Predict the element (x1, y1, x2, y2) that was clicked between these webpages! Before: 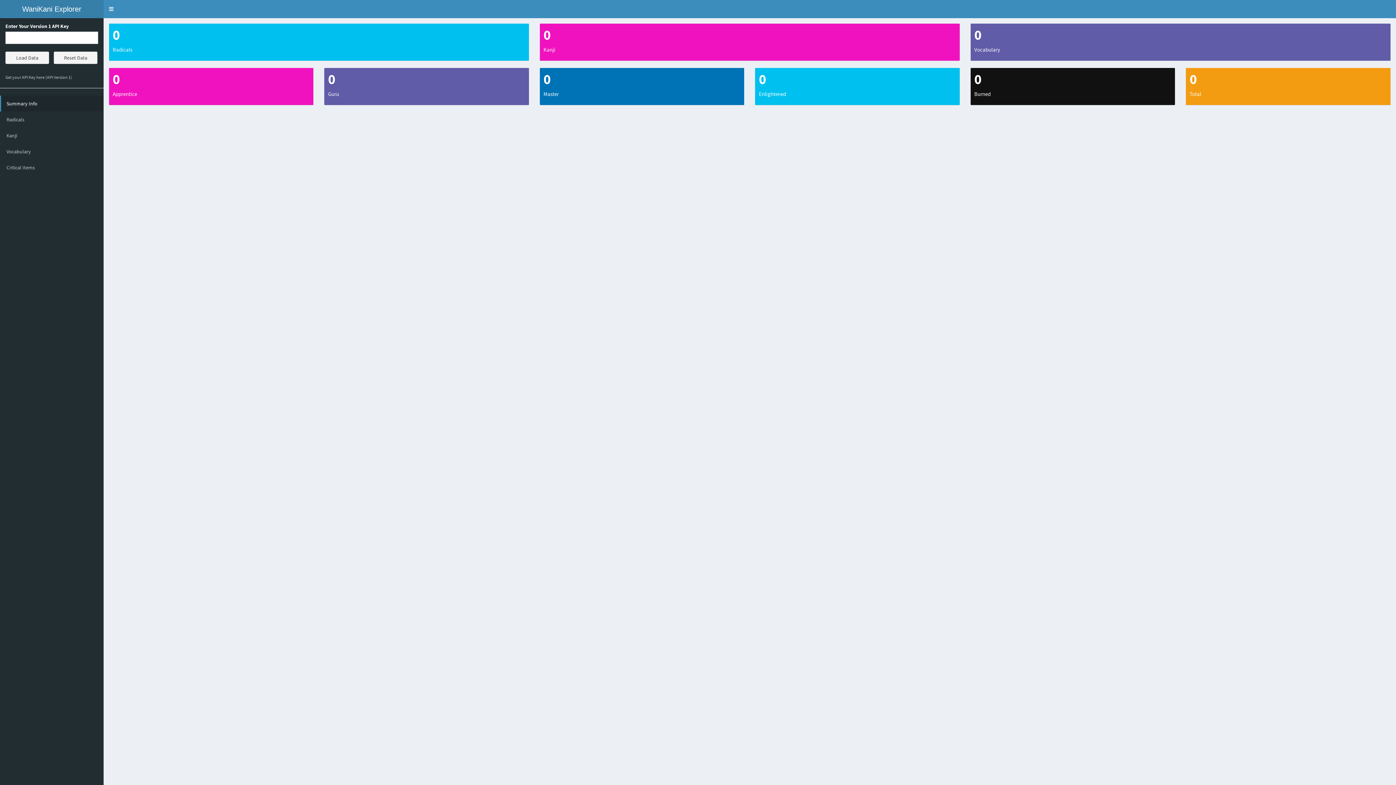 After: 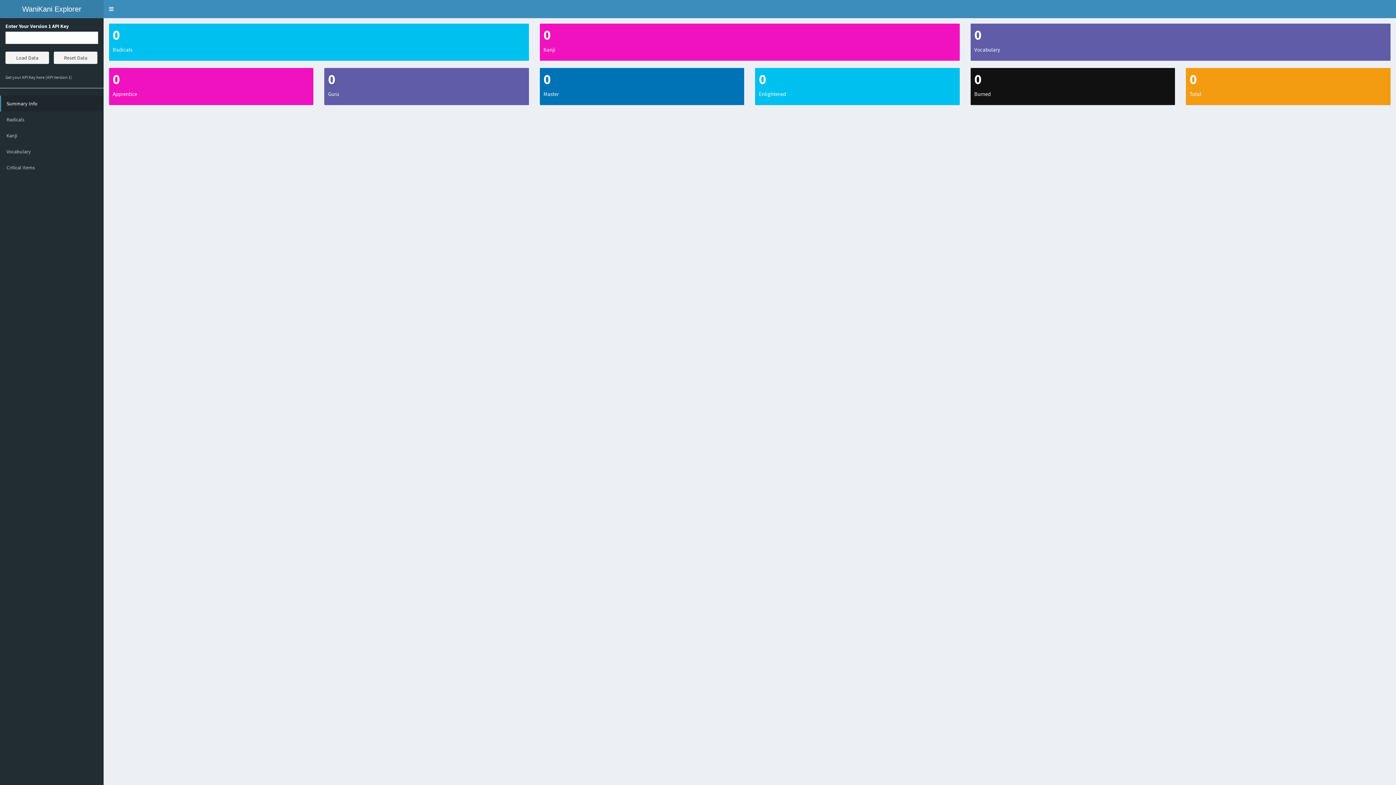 Action: bbox: (5, 74, 72, 80) label: Get your API Key here (API Version 1)